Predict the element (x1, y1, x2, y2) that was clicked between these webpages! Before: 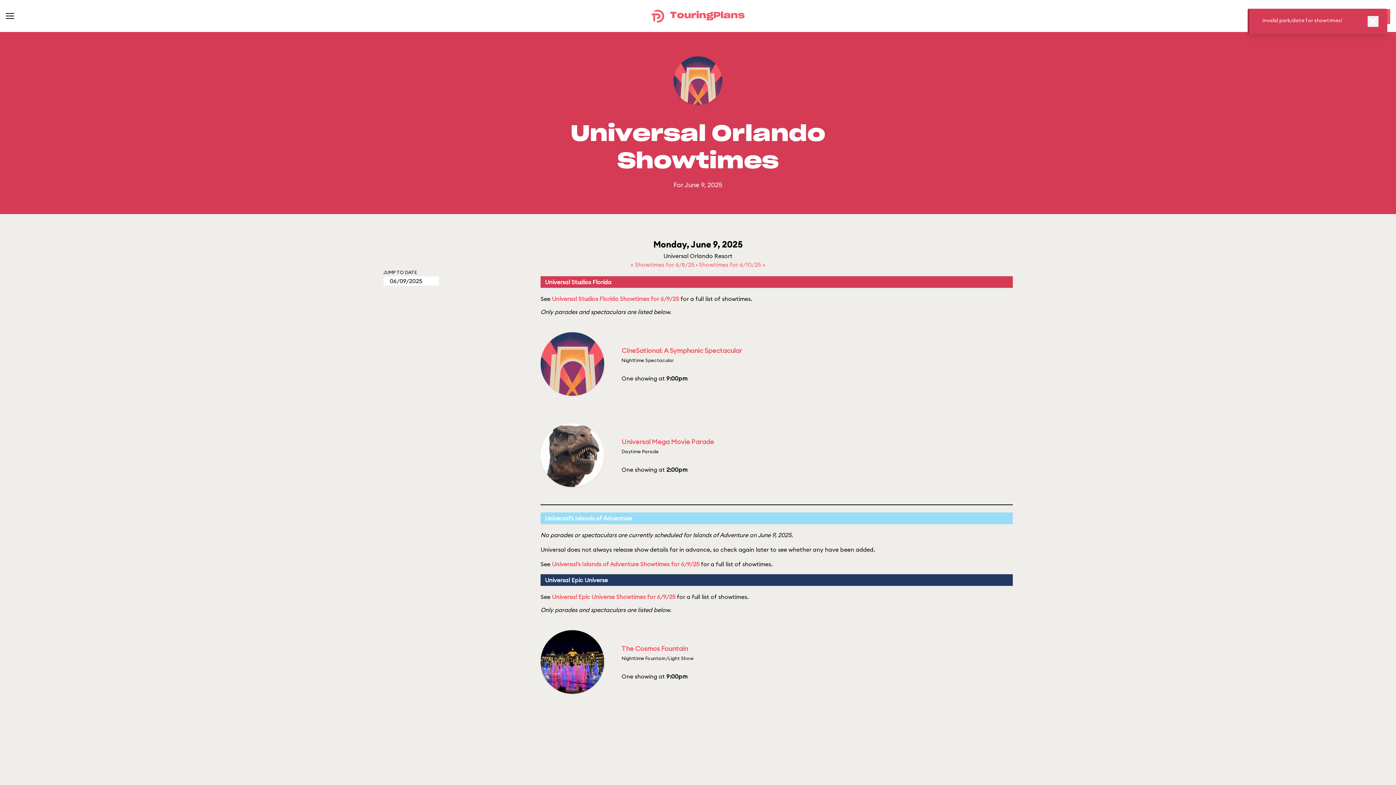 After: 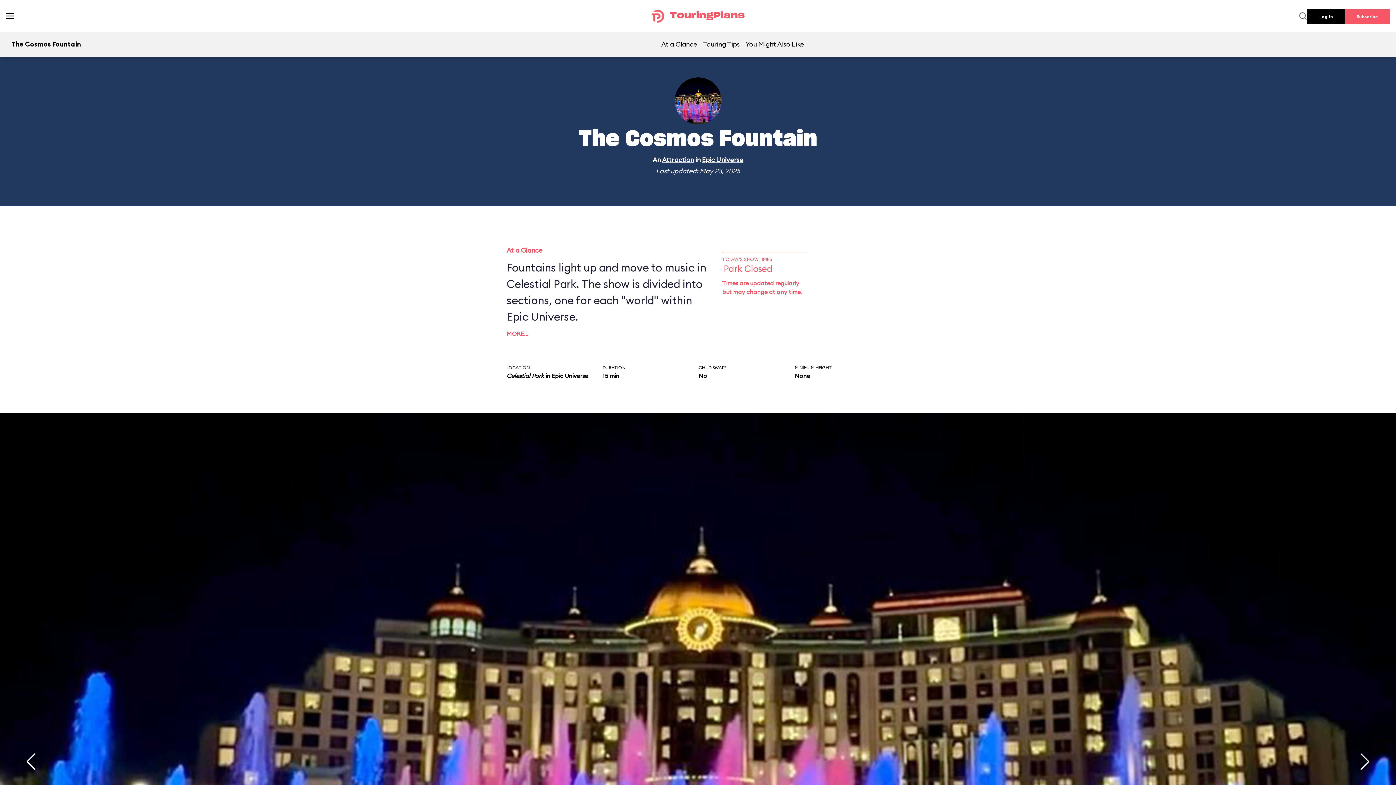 Action: label: The Cosmos Fountain bbox: (621, 644, 688, 652)